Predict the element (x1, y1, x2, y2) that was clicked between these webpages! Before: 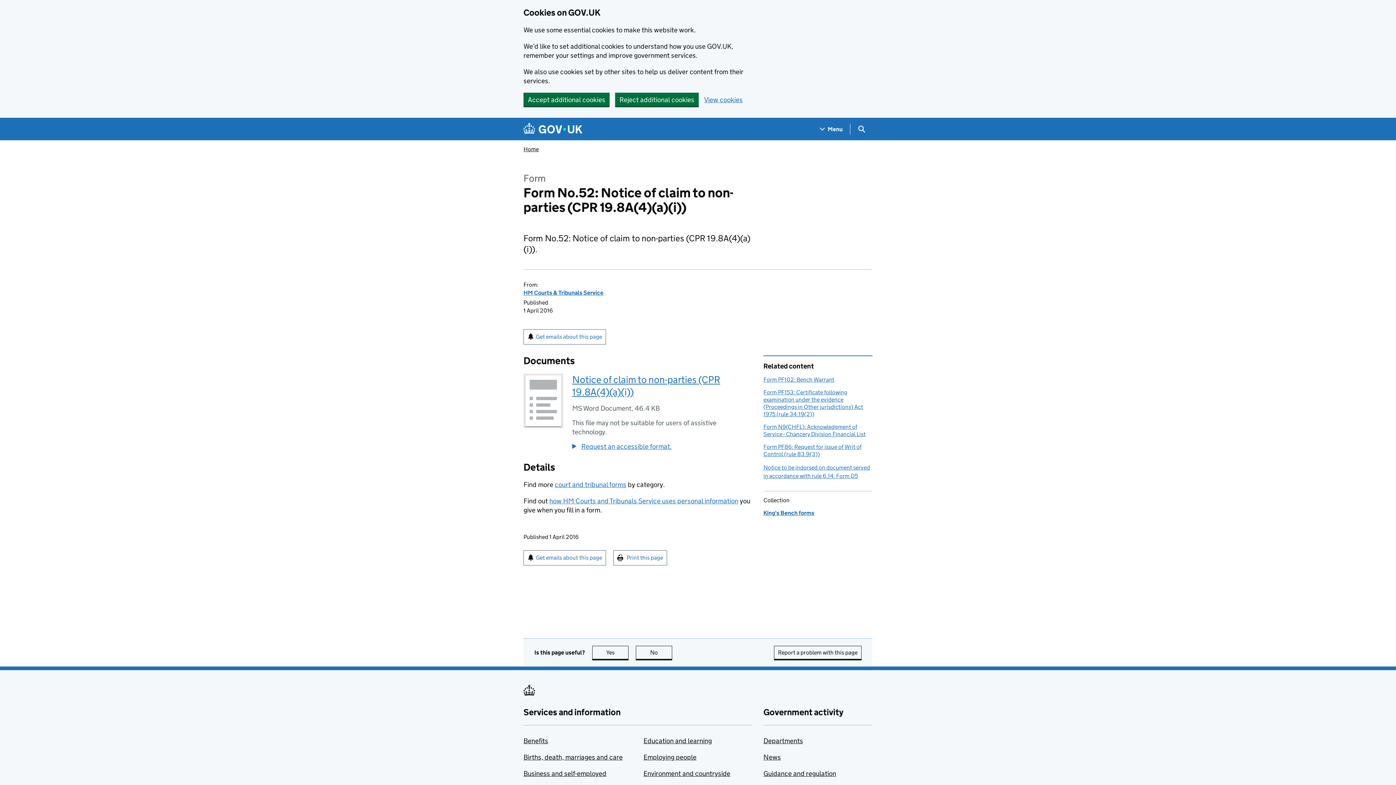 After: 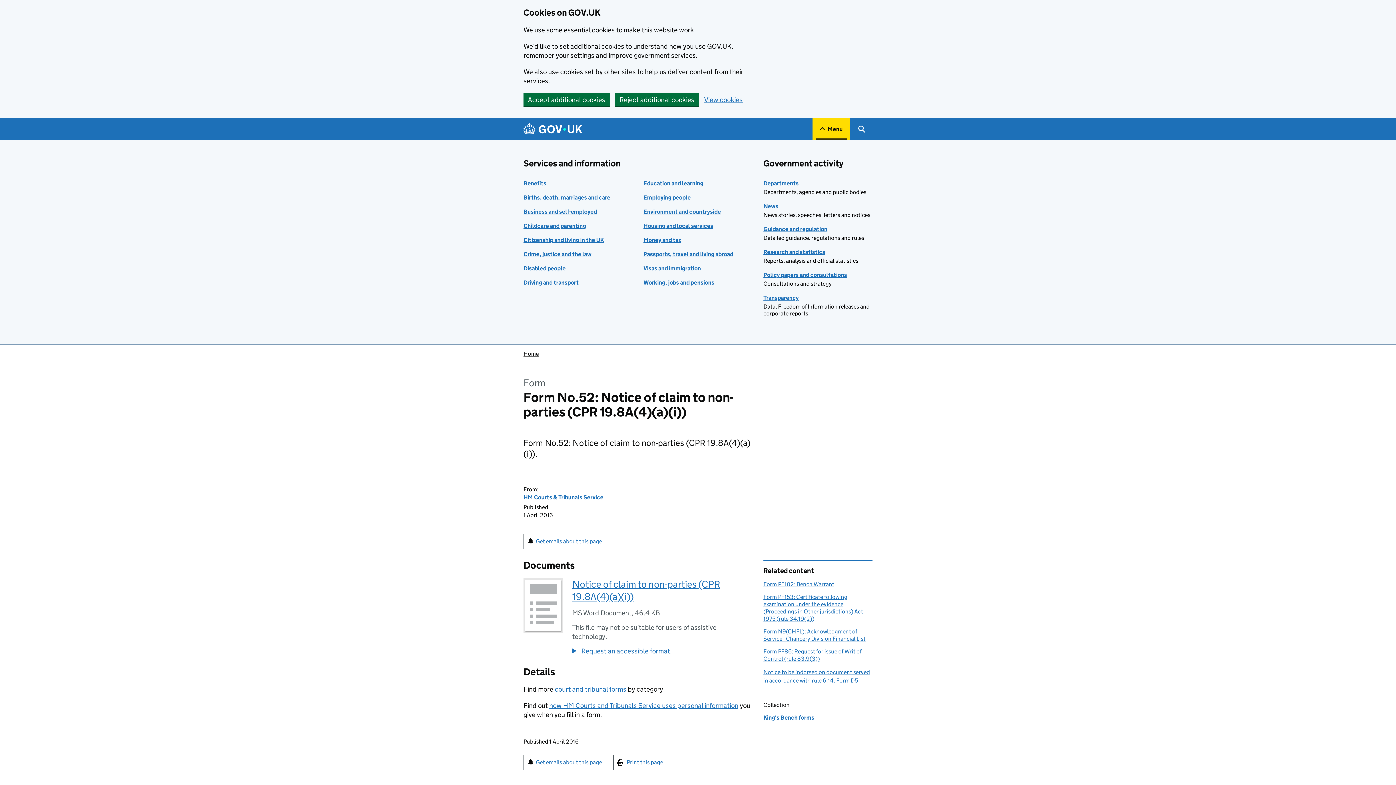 Action: bbox: (812, 118, 850, 140) label: Show navigation menu